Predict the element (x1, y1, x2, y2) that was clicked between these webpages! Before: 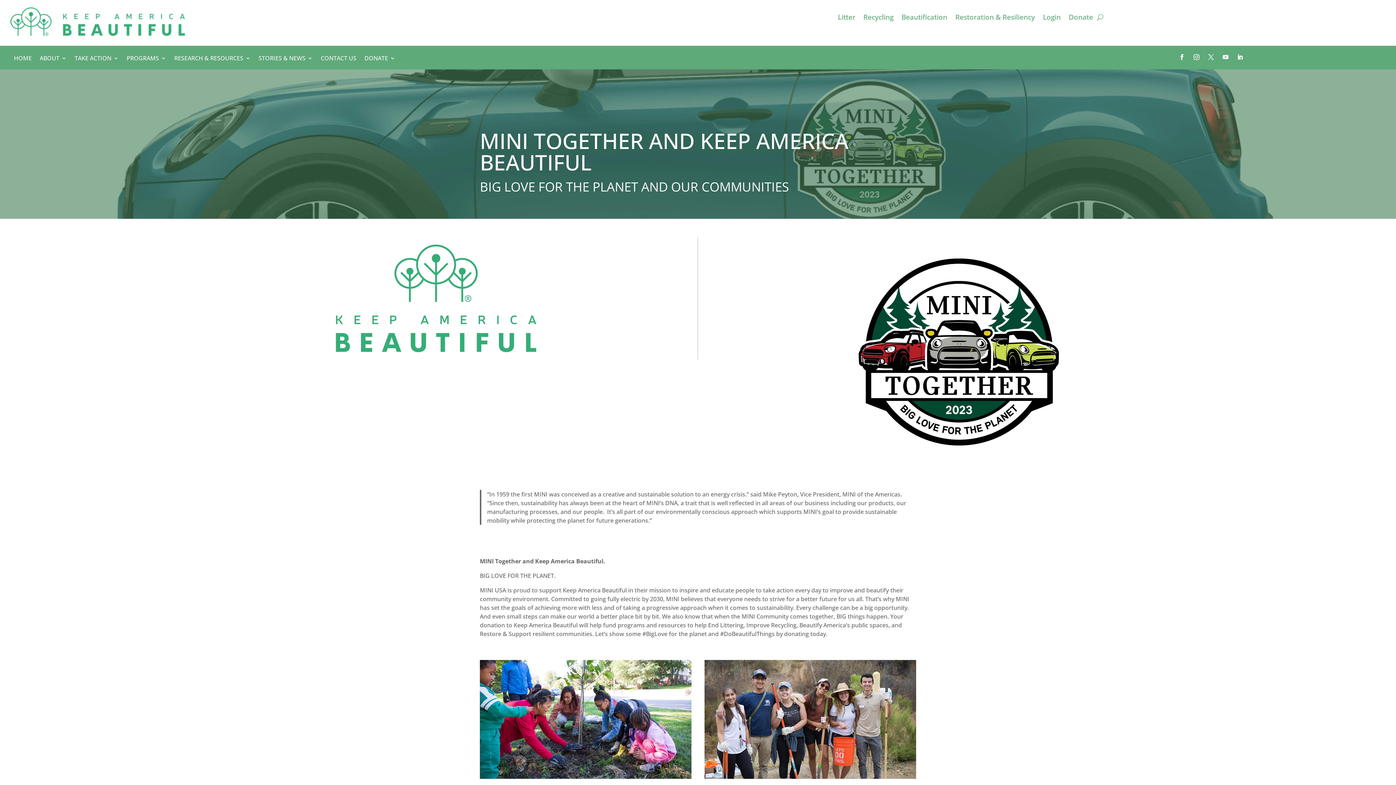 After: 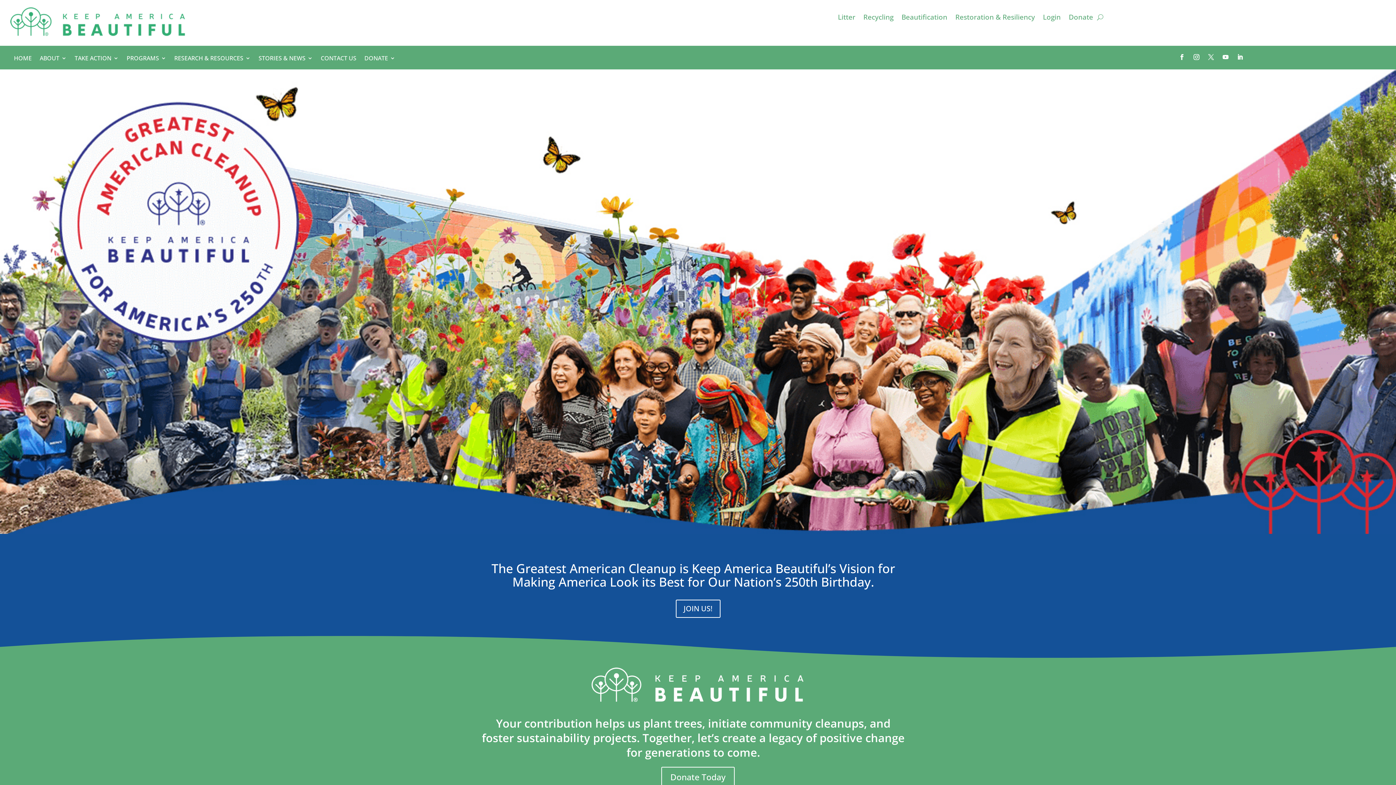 Action: bbox: (13, 55, 31, 63) label: HOME